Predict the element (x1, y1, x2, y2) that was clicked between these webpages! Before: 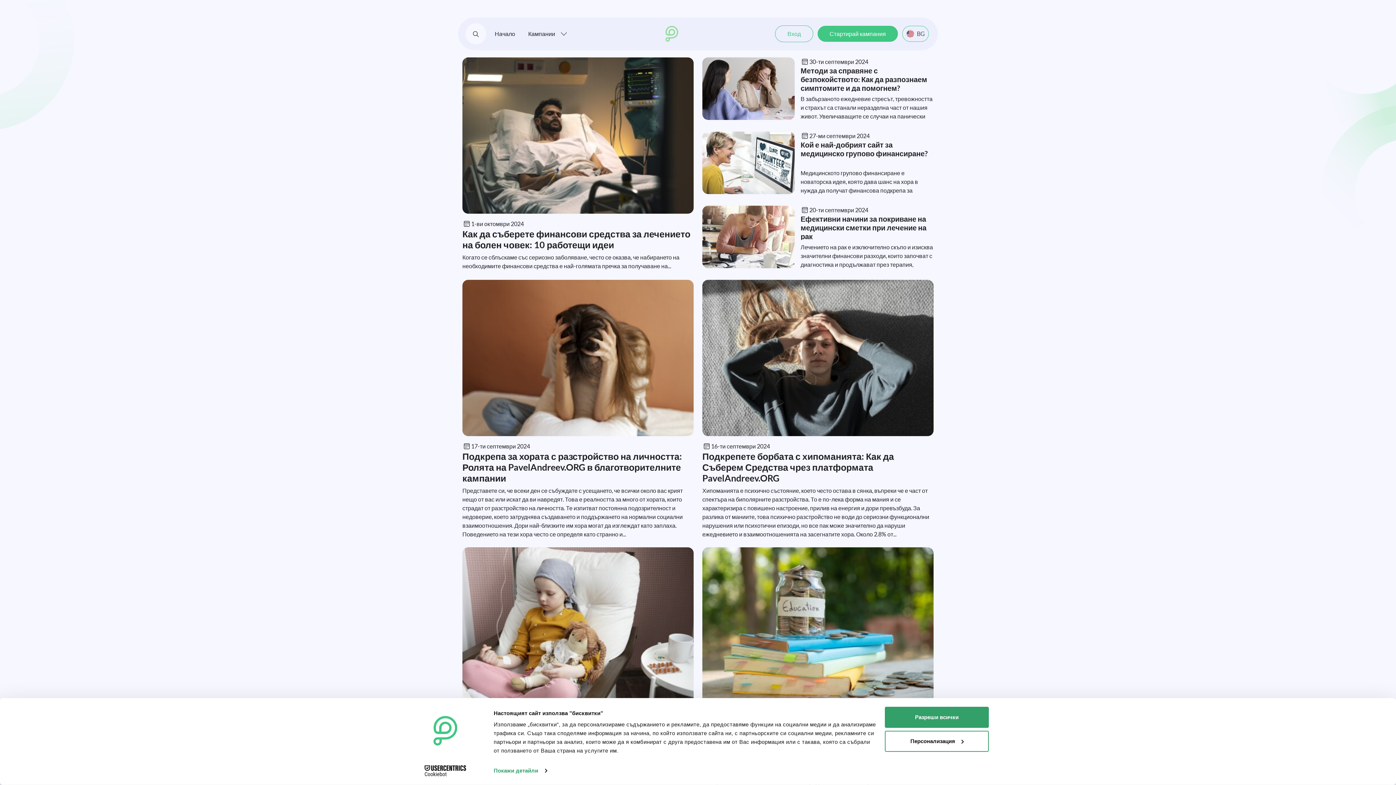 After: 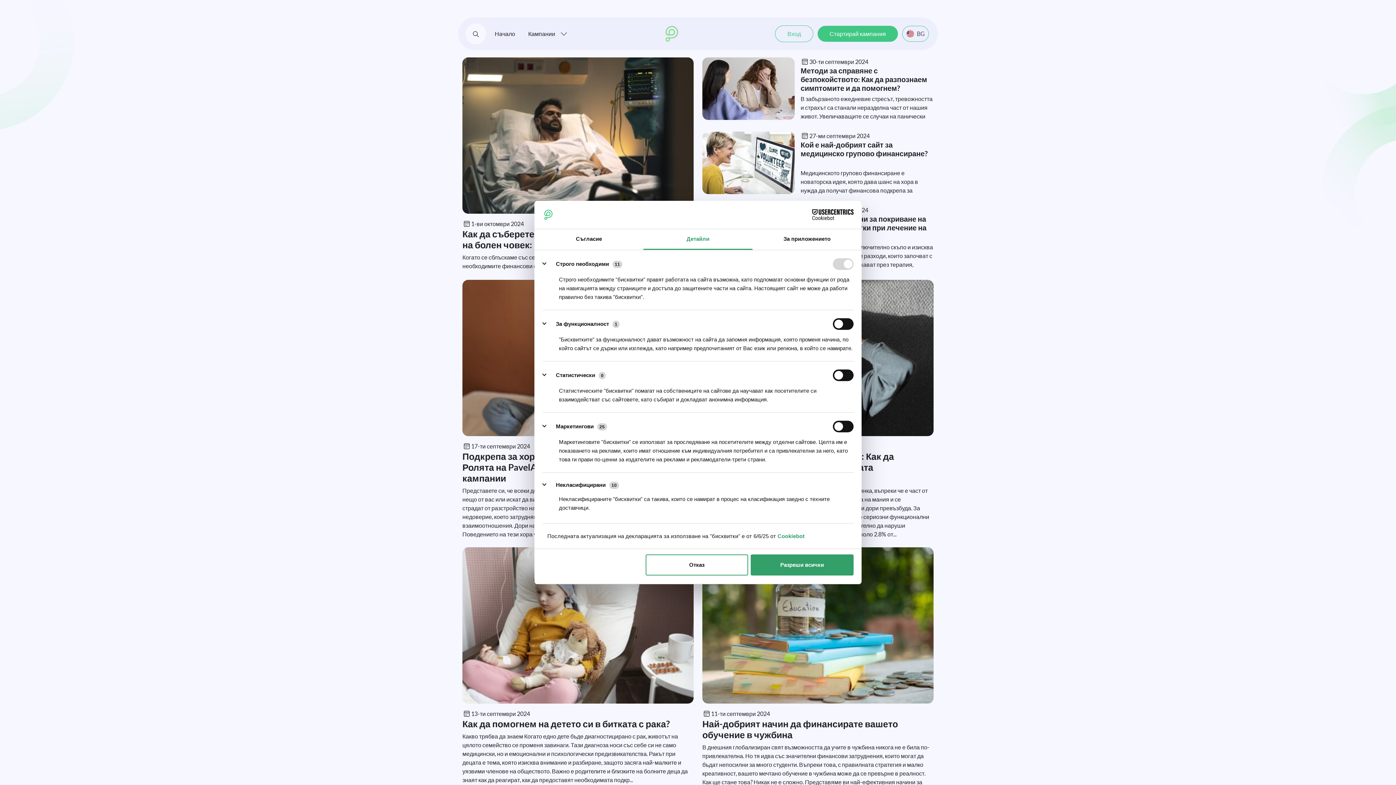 Action: bbox: (493, 765, 546, 776) label: Покажи детайли